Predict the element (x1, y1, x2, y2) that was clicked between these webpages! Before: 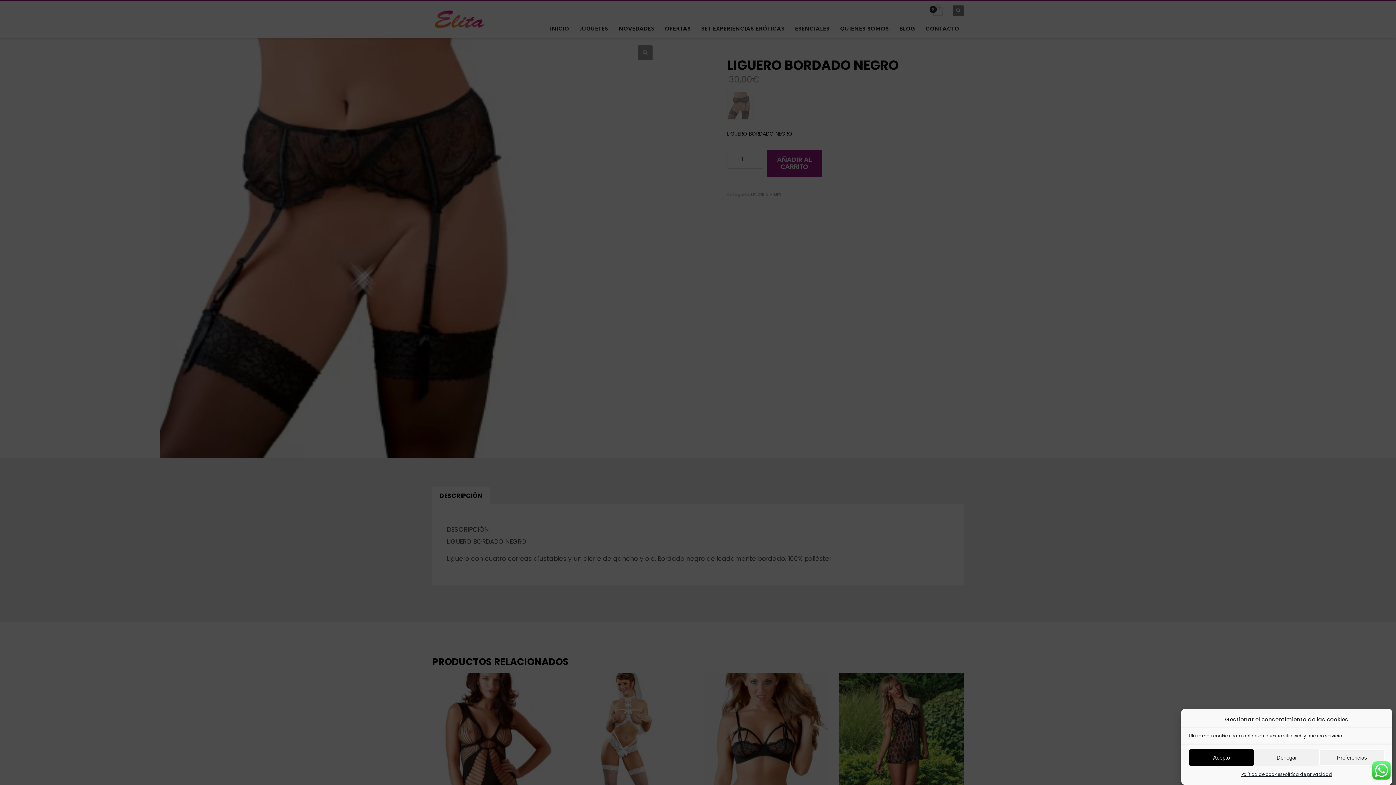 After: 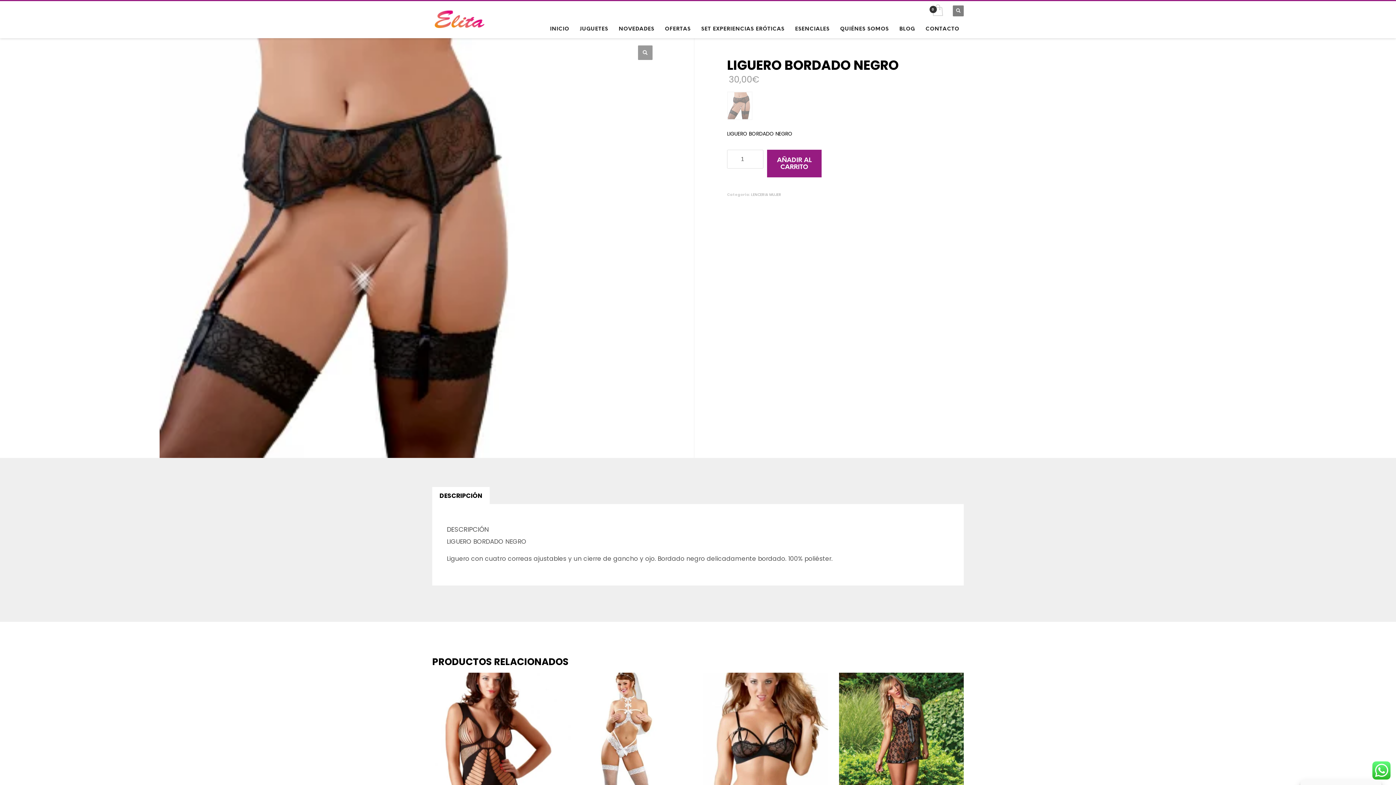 Action: bbox: (1254, 749, 1319, 766) label: Denegar